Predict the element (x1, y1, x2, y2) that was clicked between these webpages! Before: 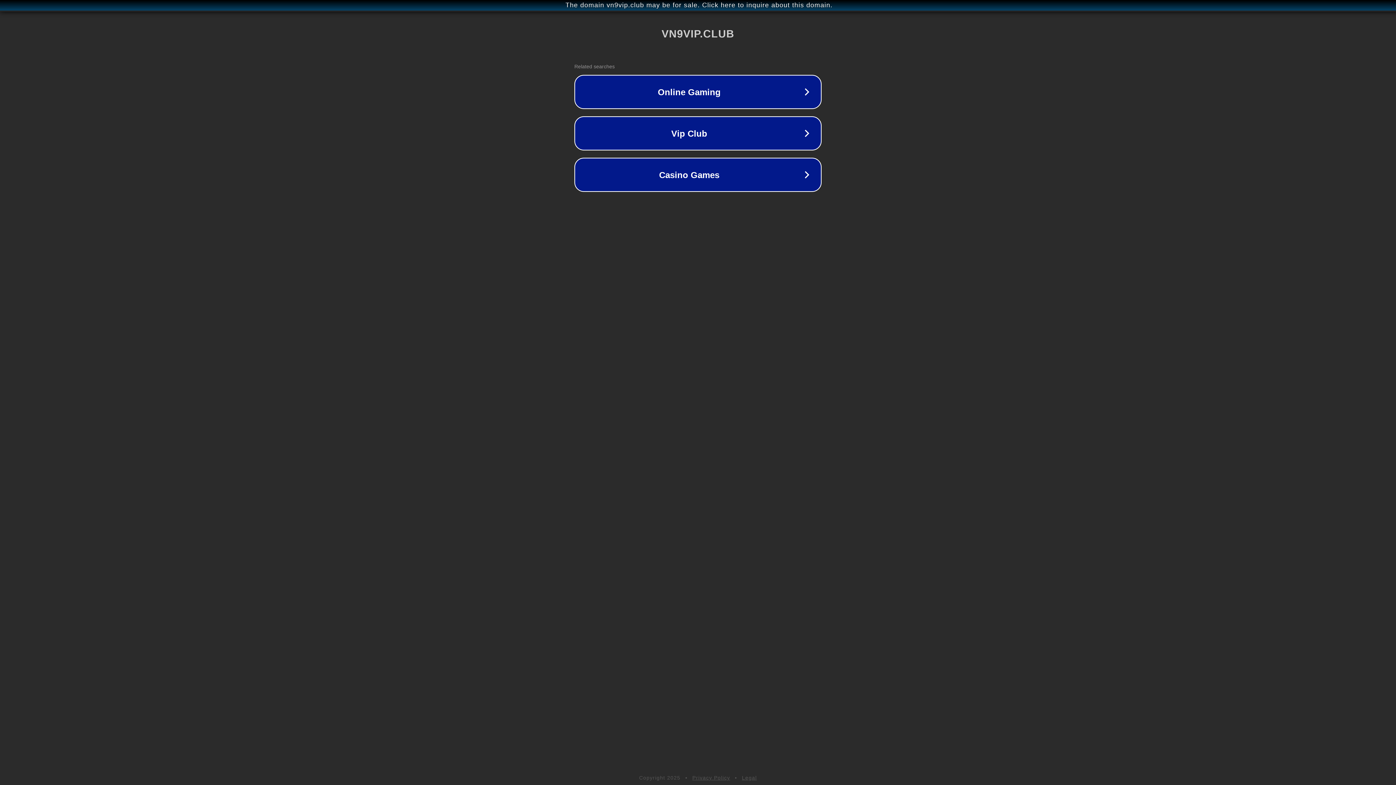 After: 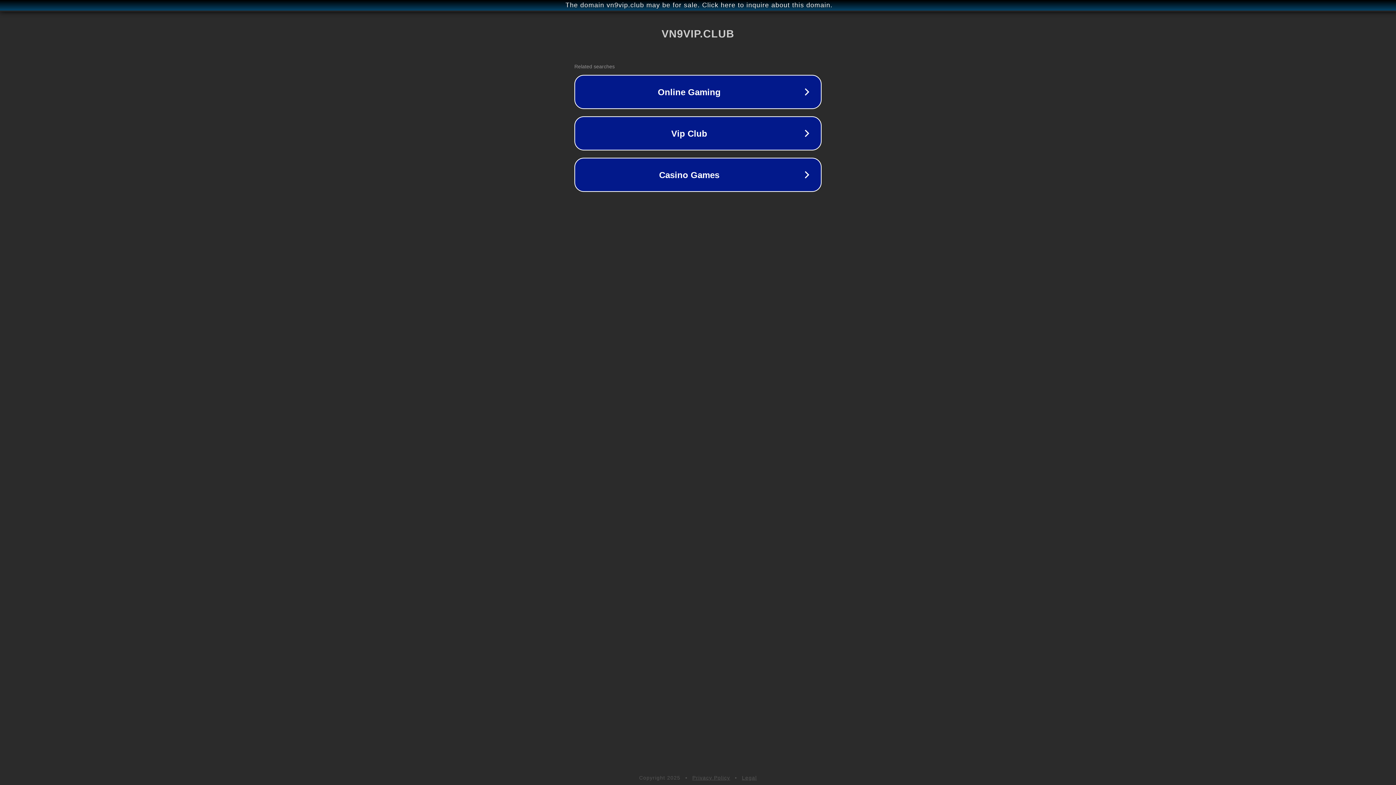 Action: bbox: (742, 775, 757, 781) label: Legal